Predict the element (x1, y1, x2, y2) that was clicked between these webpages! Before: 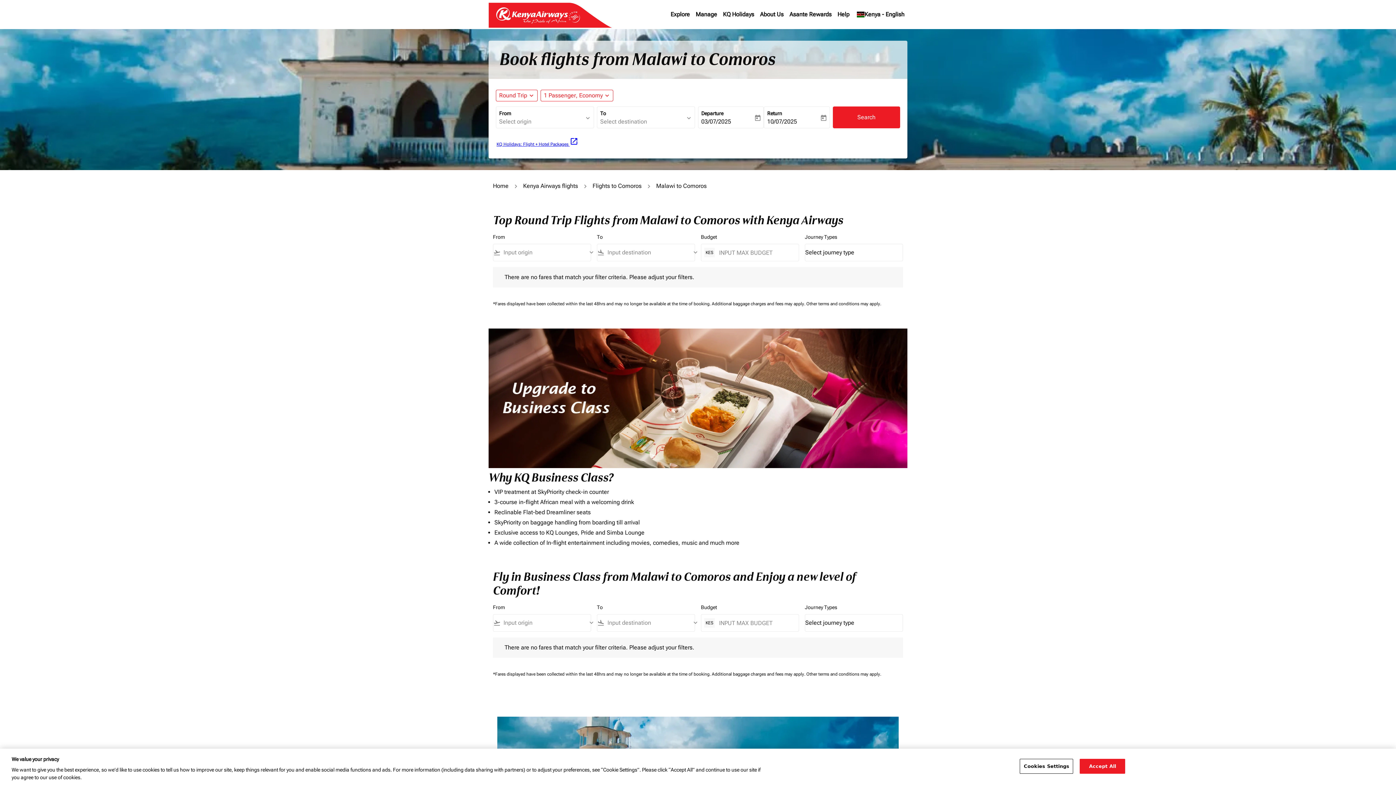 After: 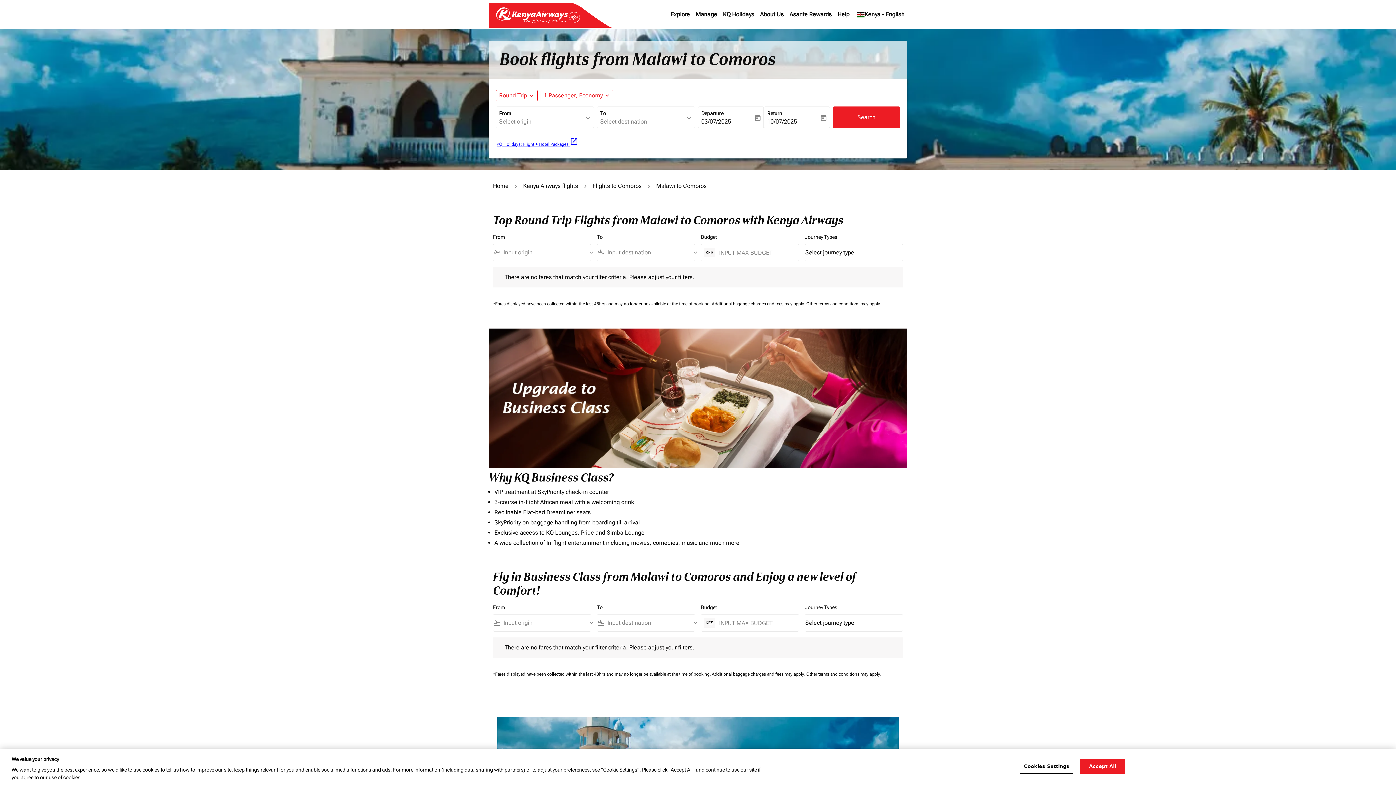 Action: bbox: (806, 301, 881, 306) label: Other terms and conditions may apply.